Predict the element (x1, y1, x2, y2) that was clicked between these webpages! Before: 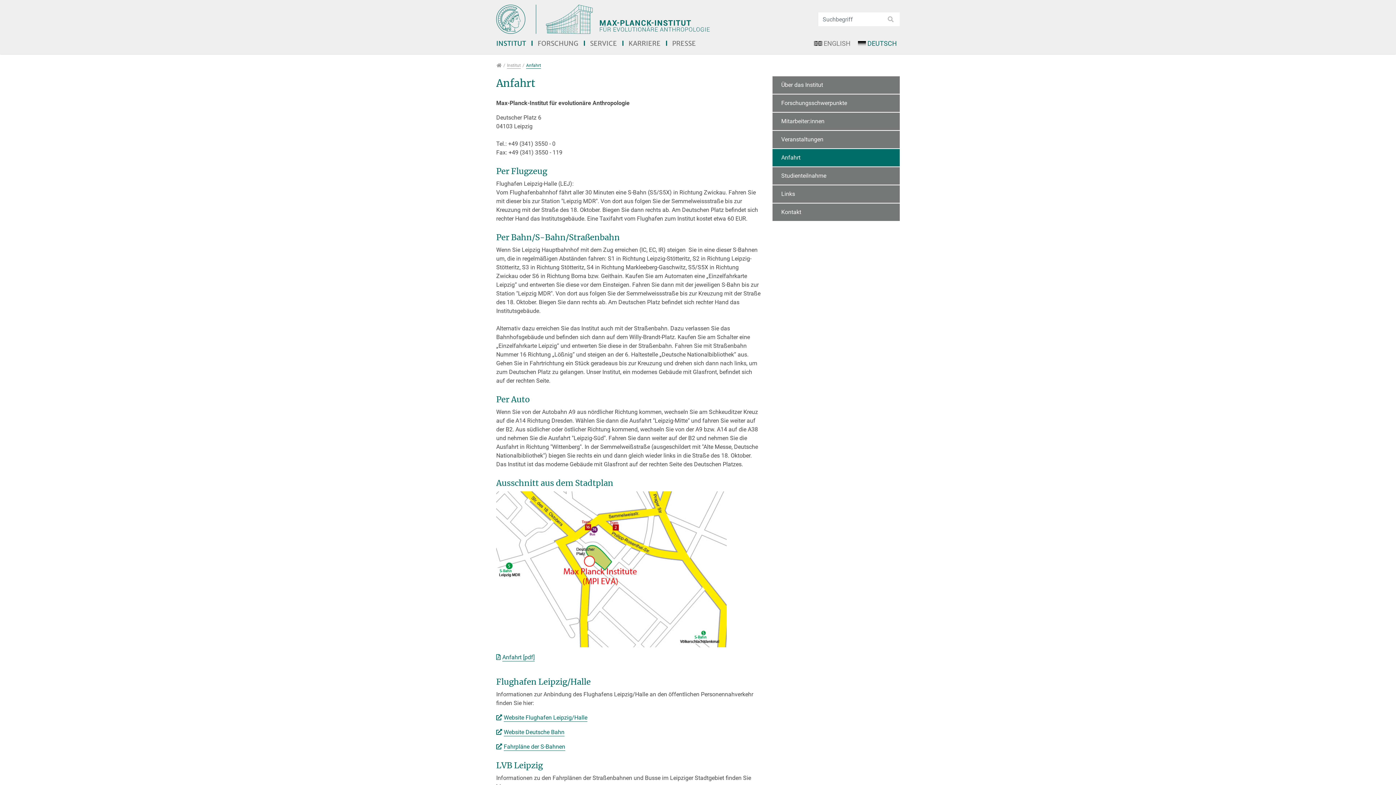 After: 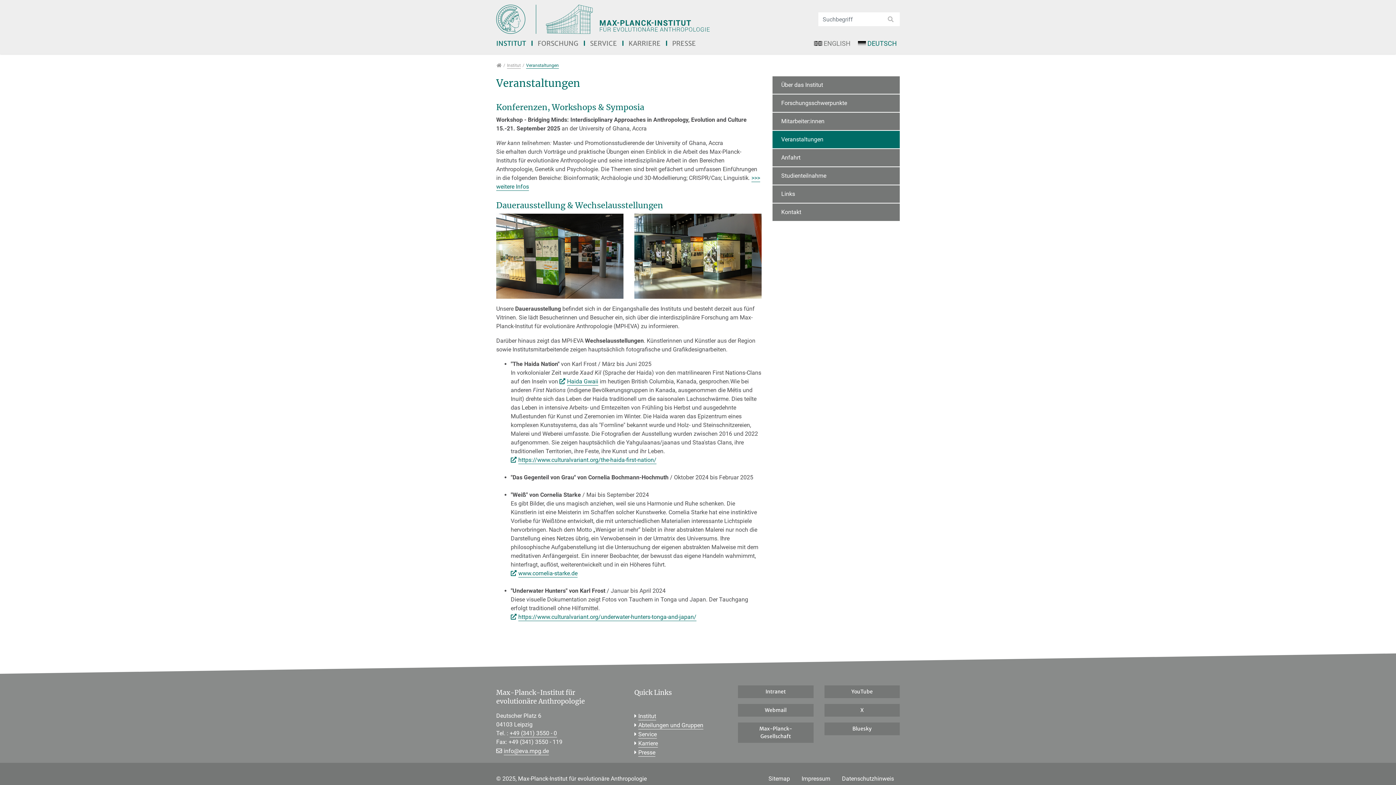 Action: label: Veranstaltungen bbox: (772, 130, 900, 148)